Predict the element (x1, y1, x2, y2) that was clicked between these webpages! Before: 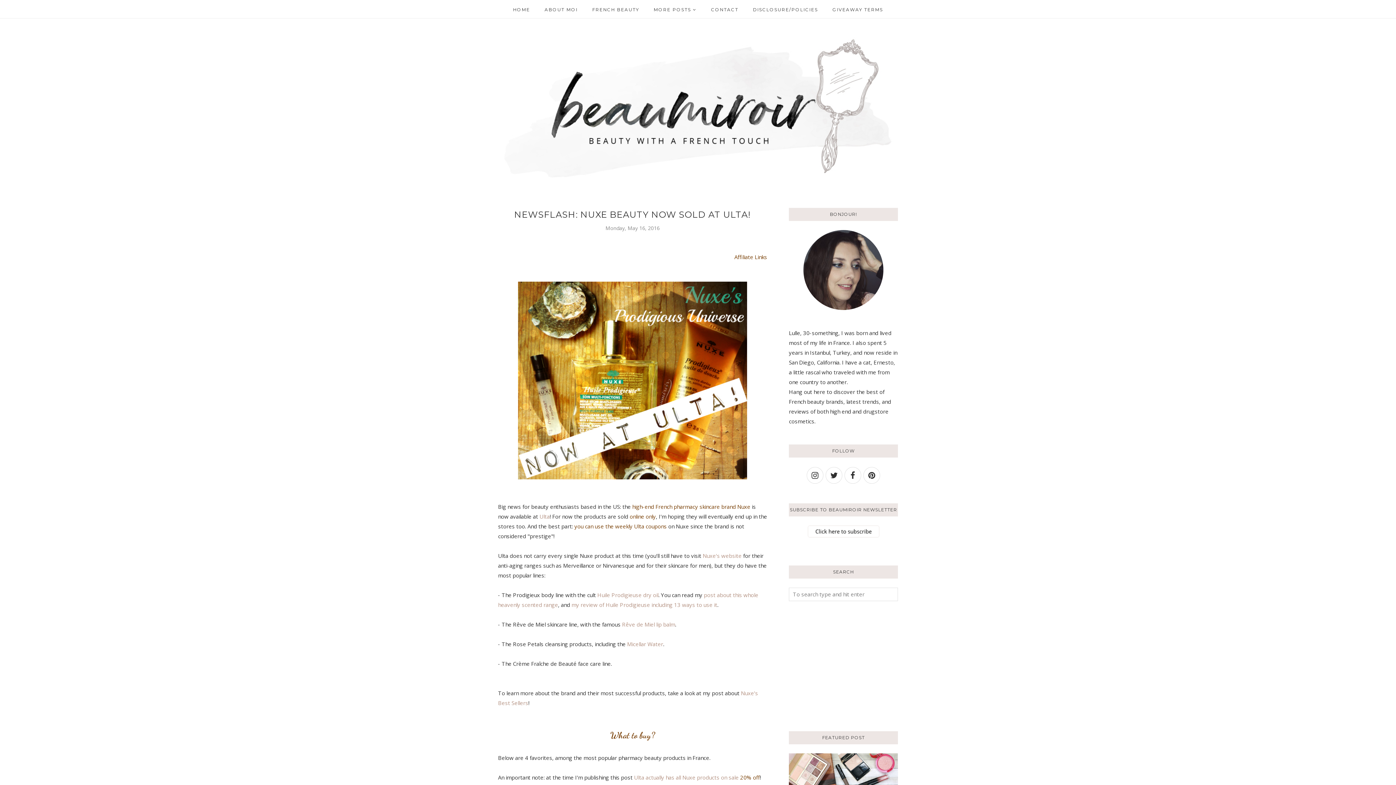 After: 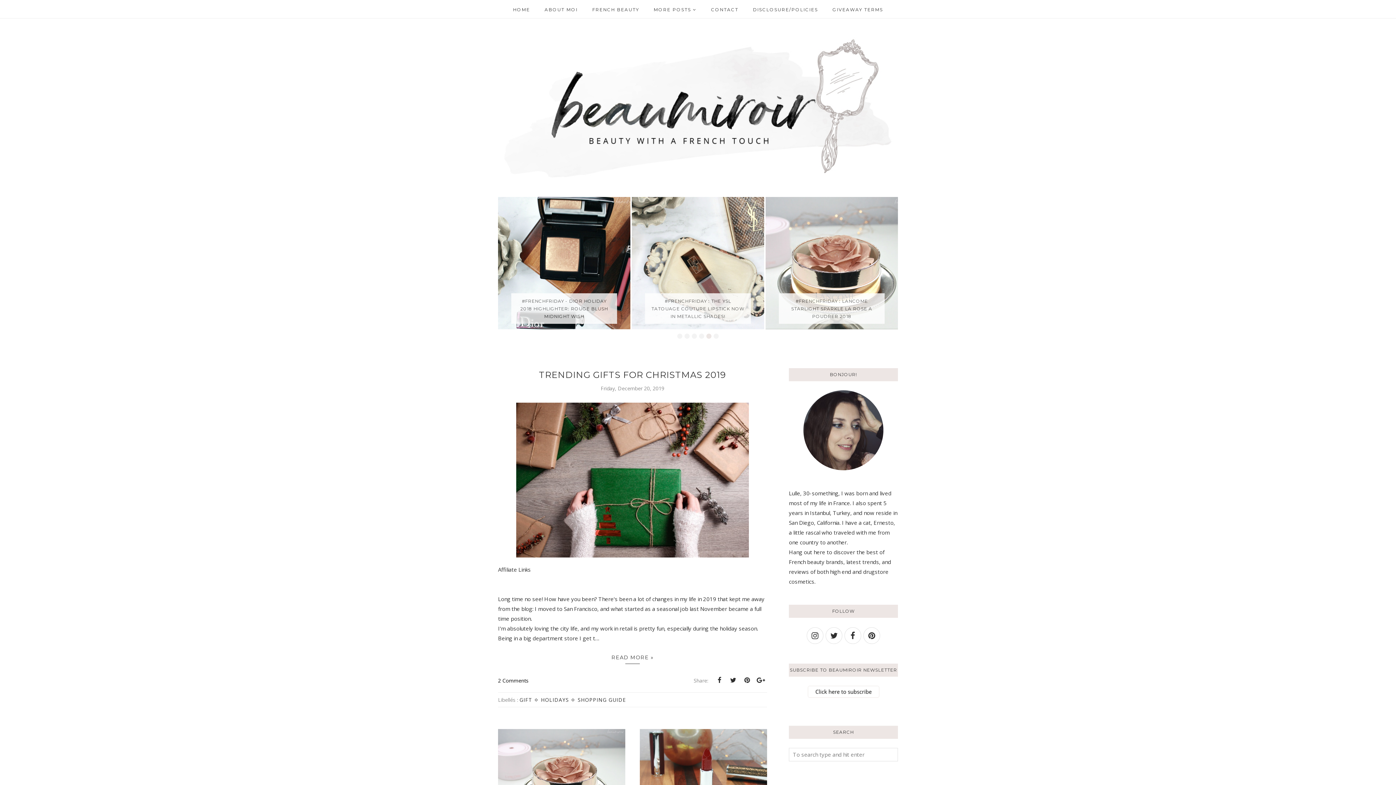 Action: bbox: (498, 36, 898, 178)